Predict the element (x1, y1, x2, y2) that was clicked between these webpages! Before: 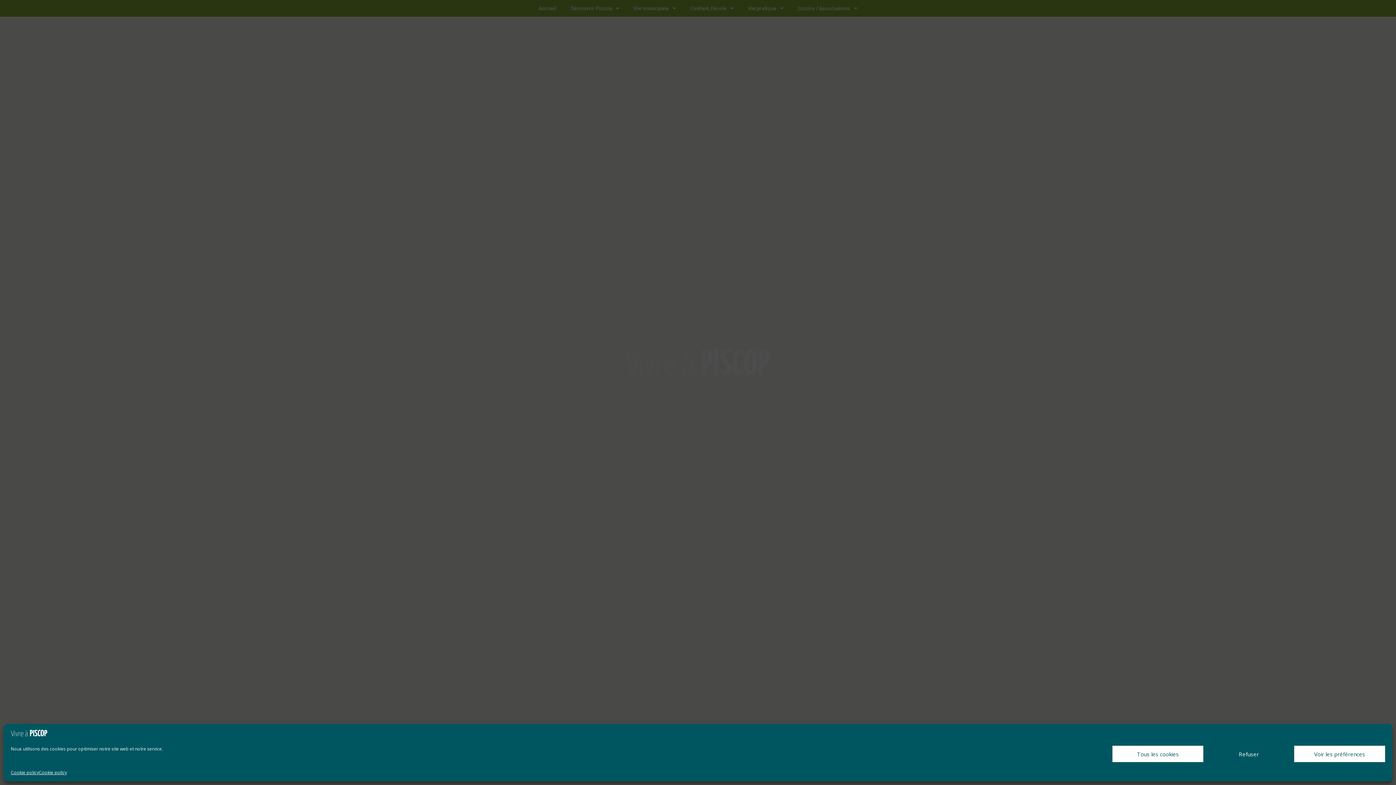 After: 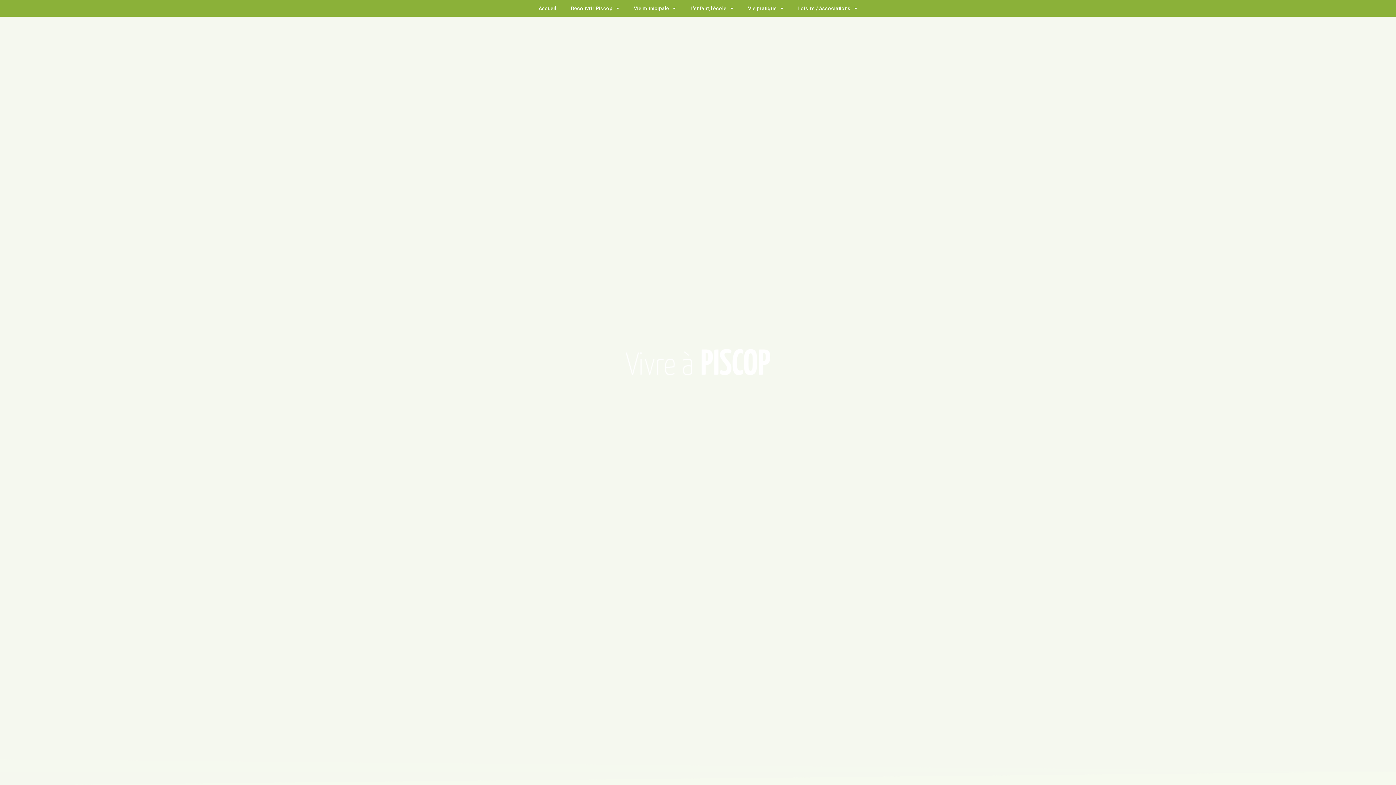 Action: bbox: (10, 769, 38, 776) label: Cookie policy